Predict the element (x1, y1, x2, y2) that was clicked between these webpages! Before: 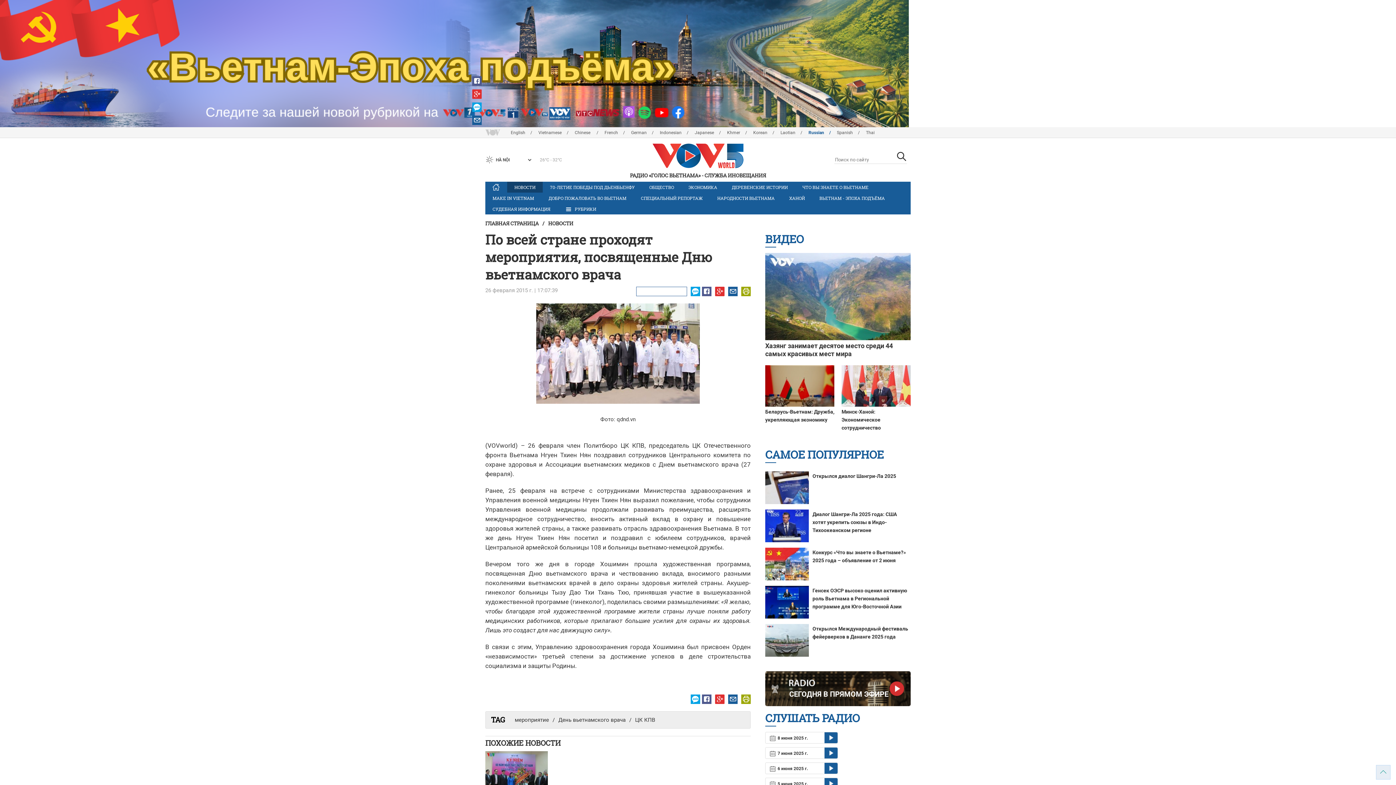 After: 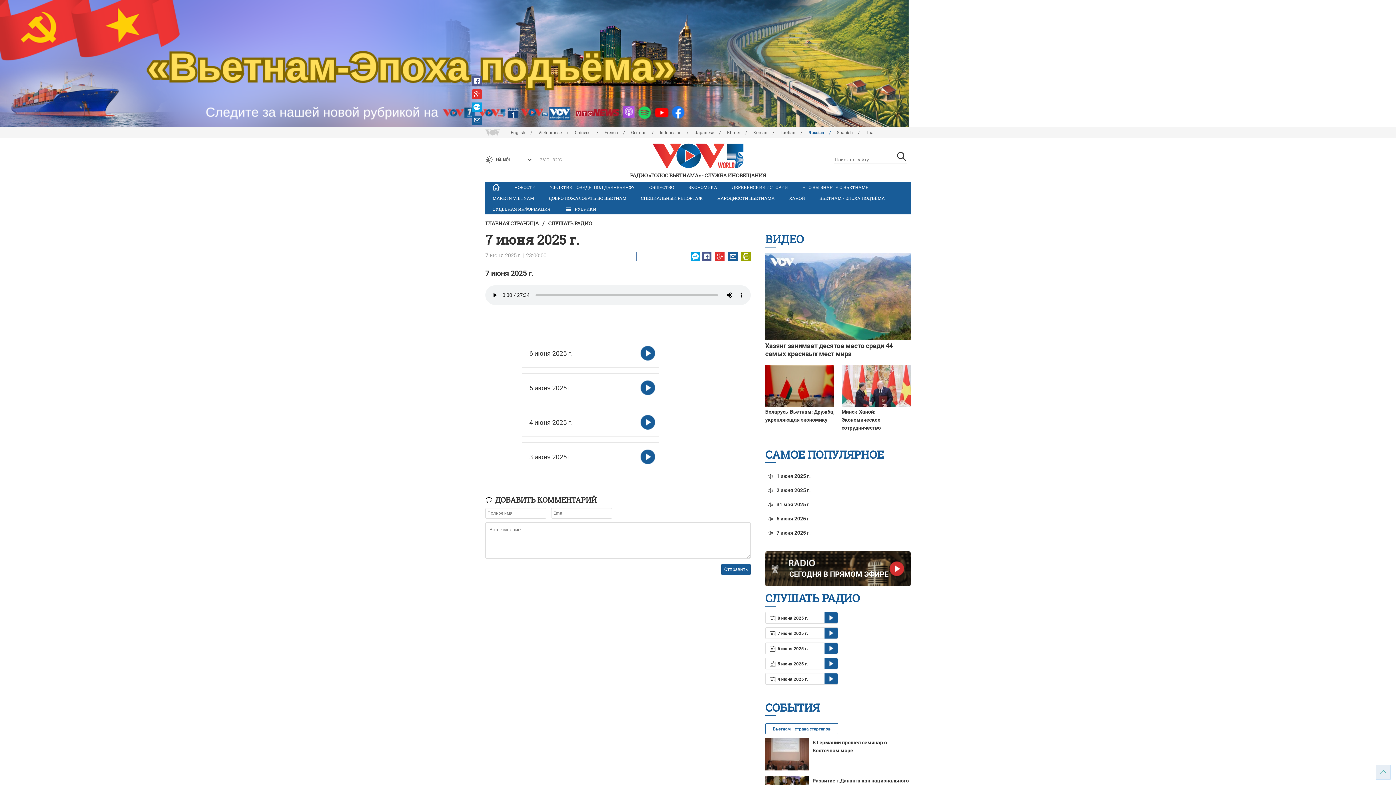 Action: bbox: (765, 747, 838, 759) label:  7 июня 2025 г.